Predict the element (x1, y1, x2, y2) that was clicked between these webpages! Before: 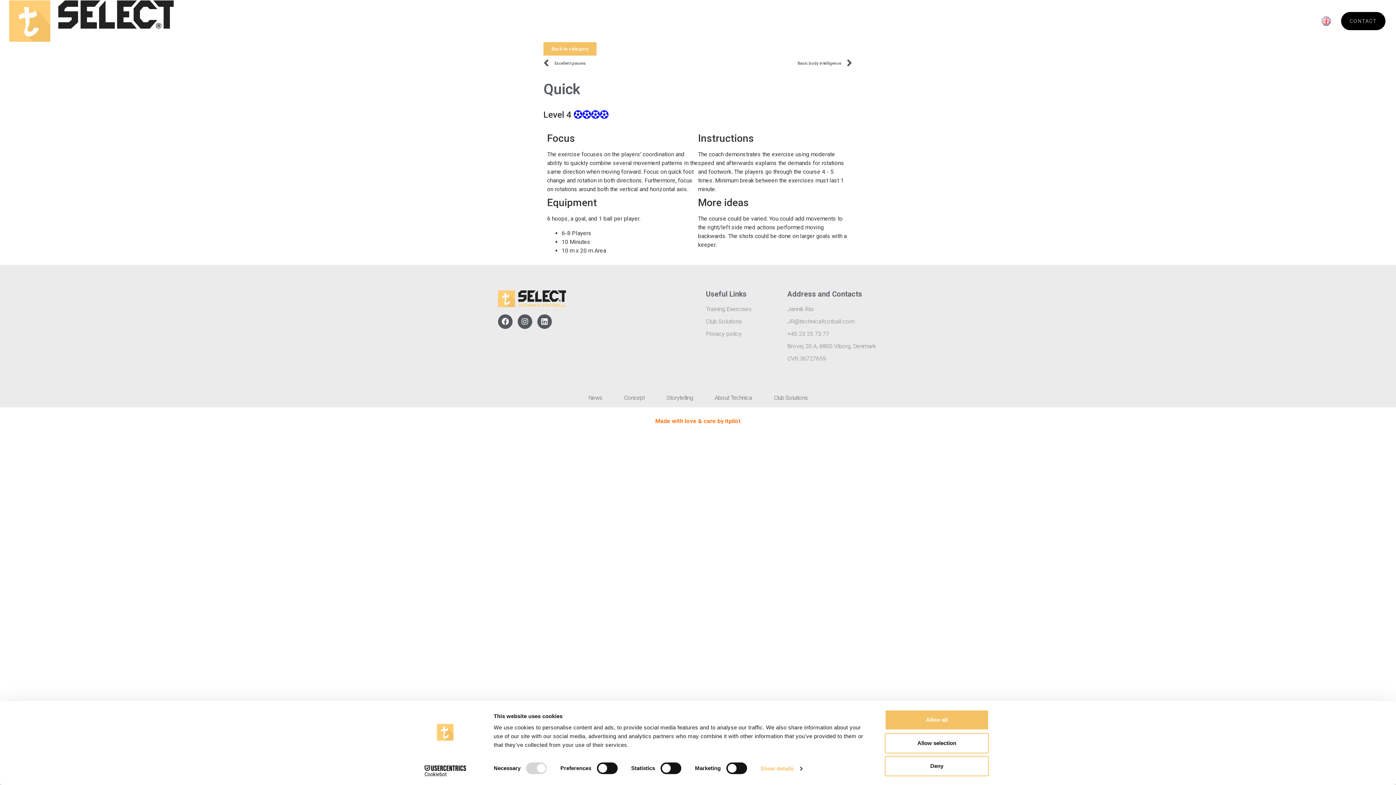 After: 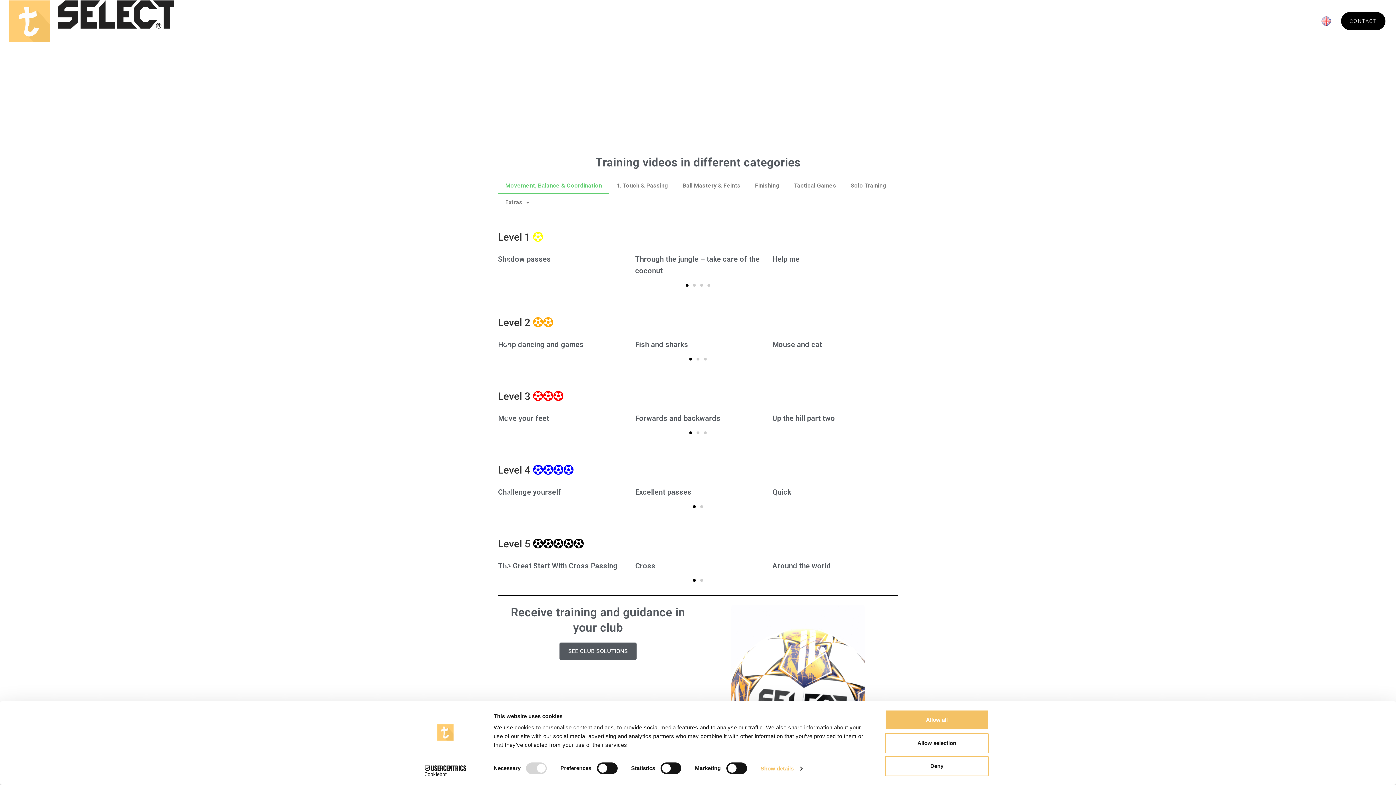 Action: label: Back to category bbox: (543, 42, 596, 55)